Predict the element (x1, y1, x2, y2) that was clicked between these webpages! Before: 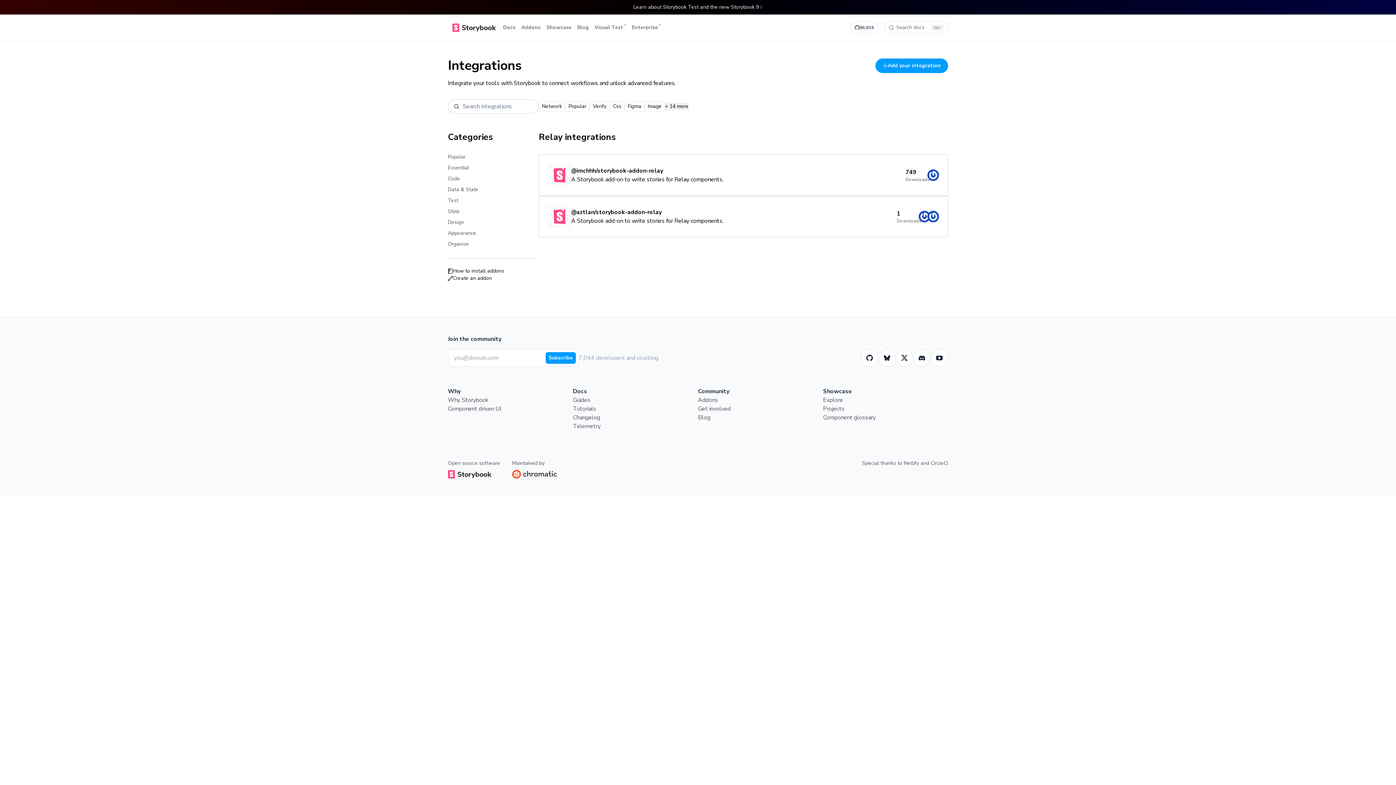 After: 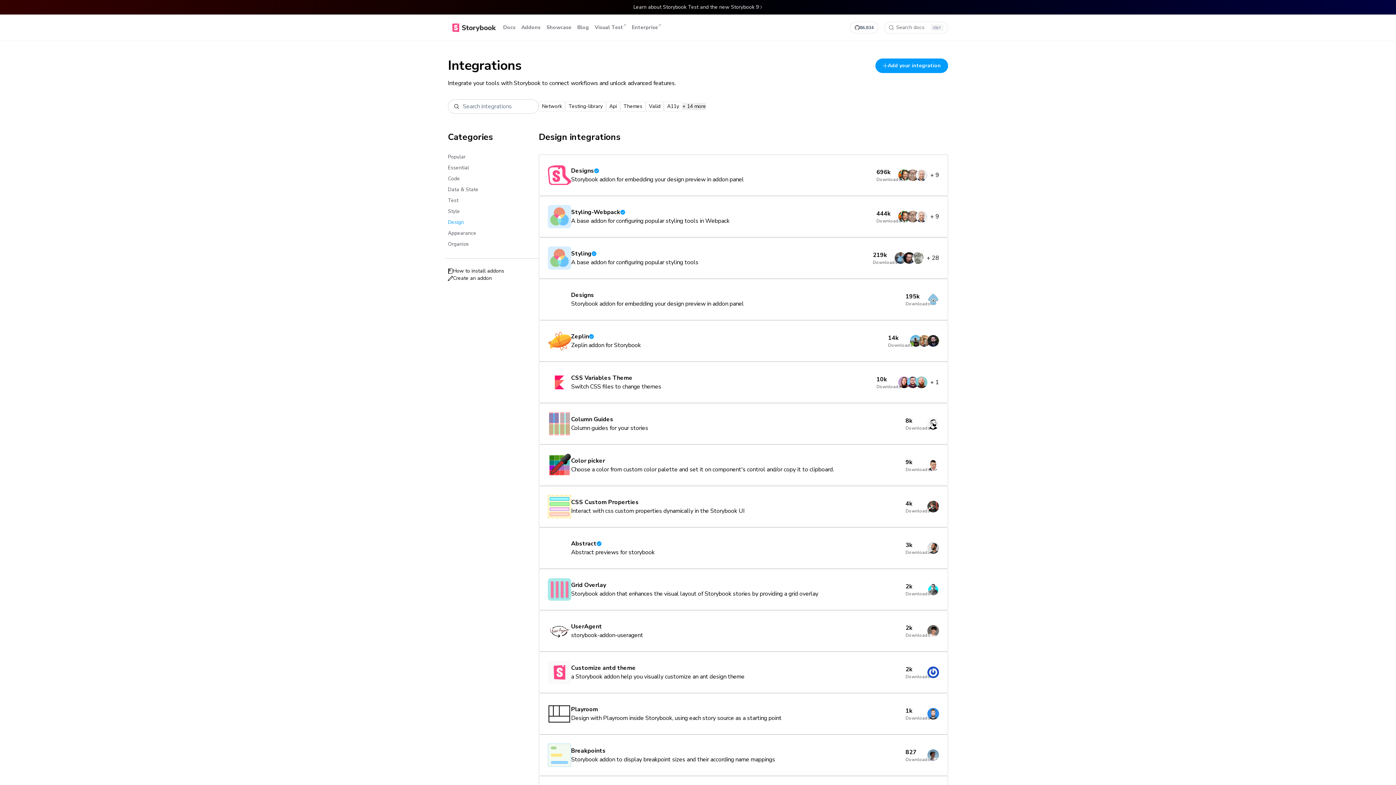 Action: bbox: (445, 217, 538, 228) label: Design